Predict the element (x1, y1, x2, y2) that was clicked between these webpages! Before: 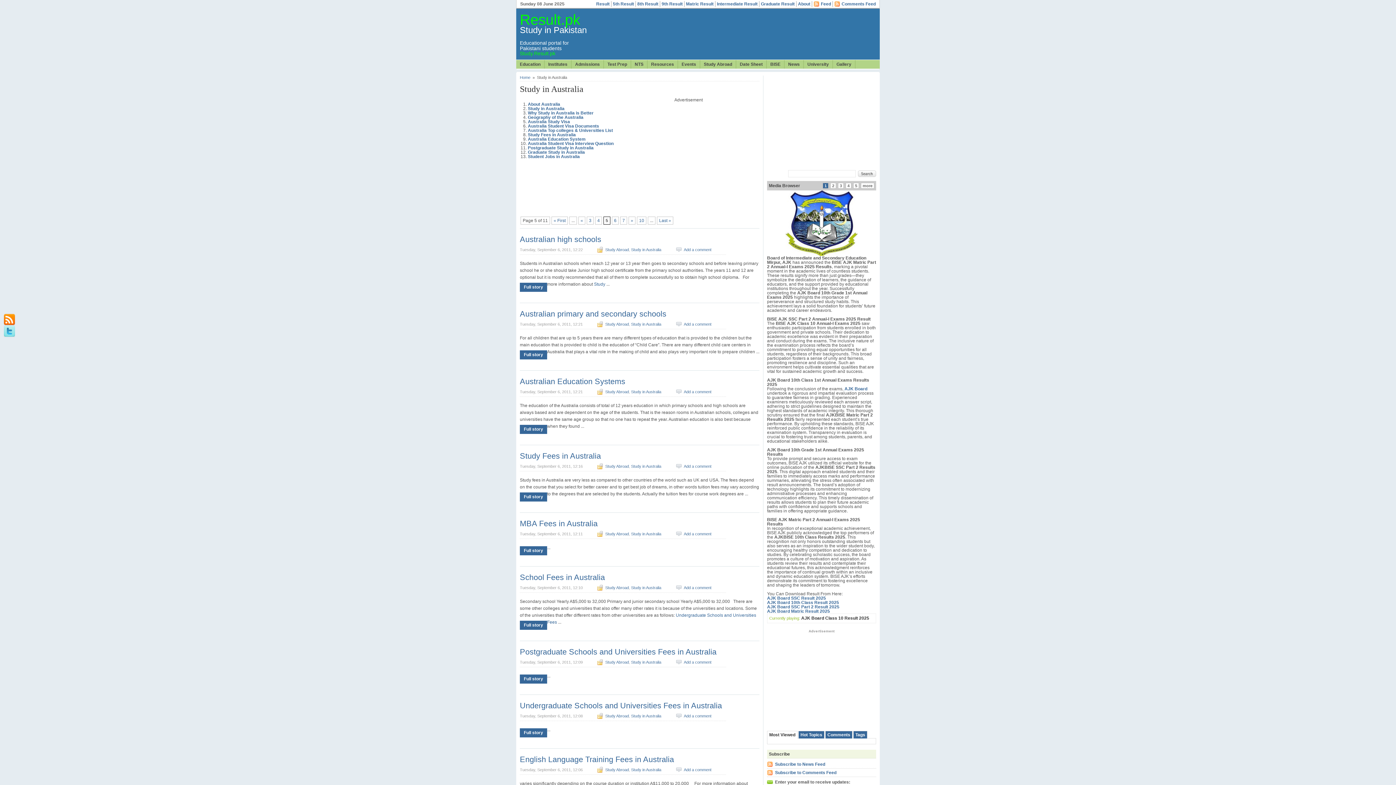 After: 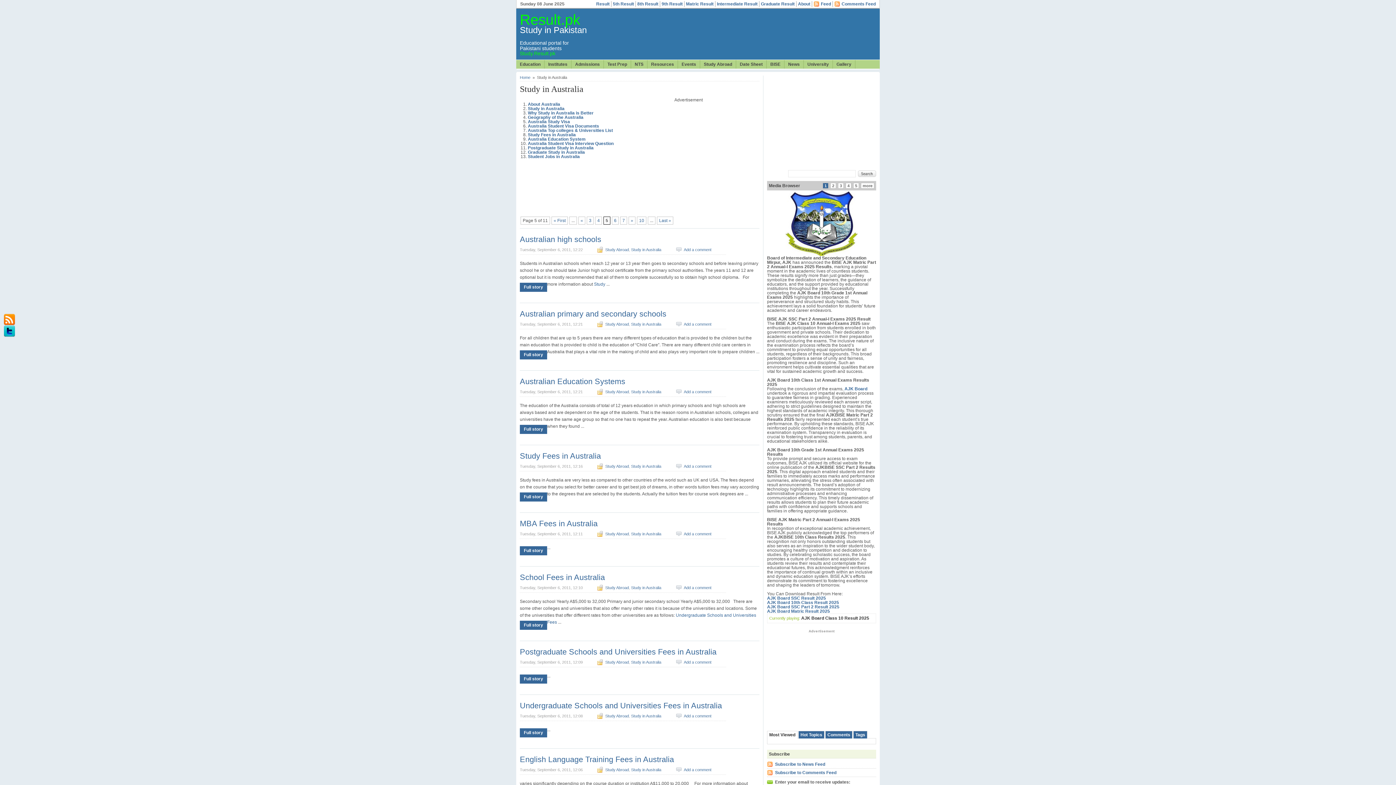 Action: label: Jobz.pk on Twitter bbox: (3, 325, 22, 337)